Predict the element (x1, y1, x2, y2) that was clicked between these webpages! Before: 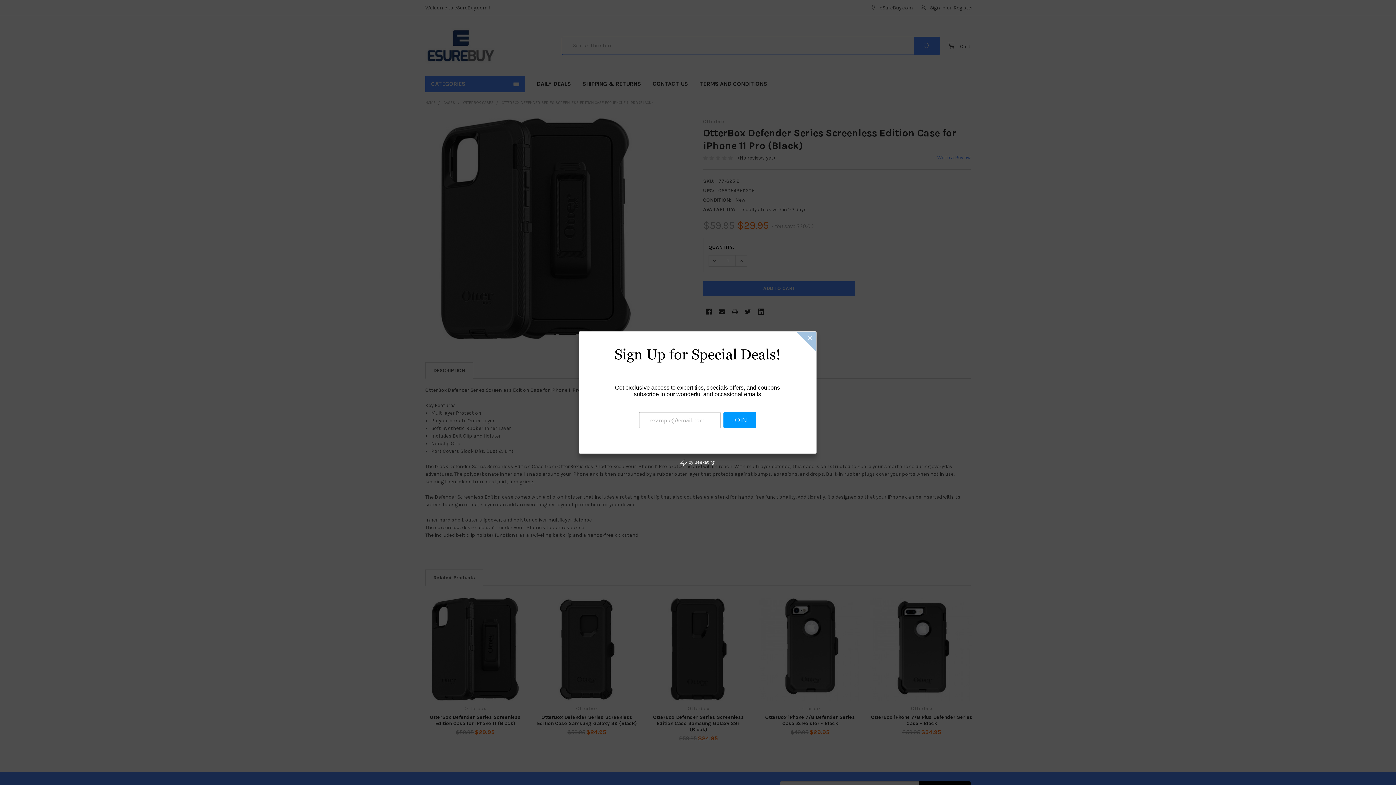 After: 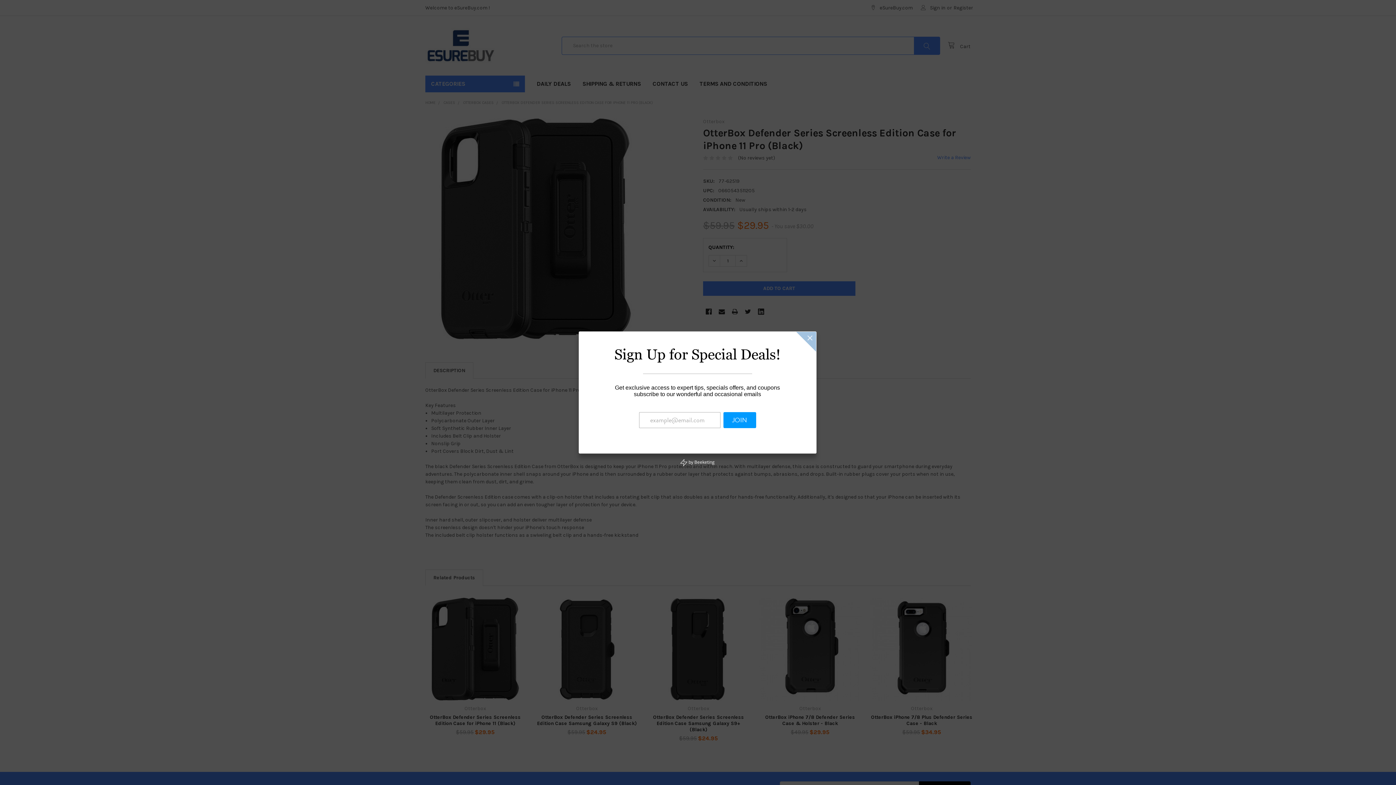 Action: bbox: (680, 459, 714, 465) label:  by Beeketing